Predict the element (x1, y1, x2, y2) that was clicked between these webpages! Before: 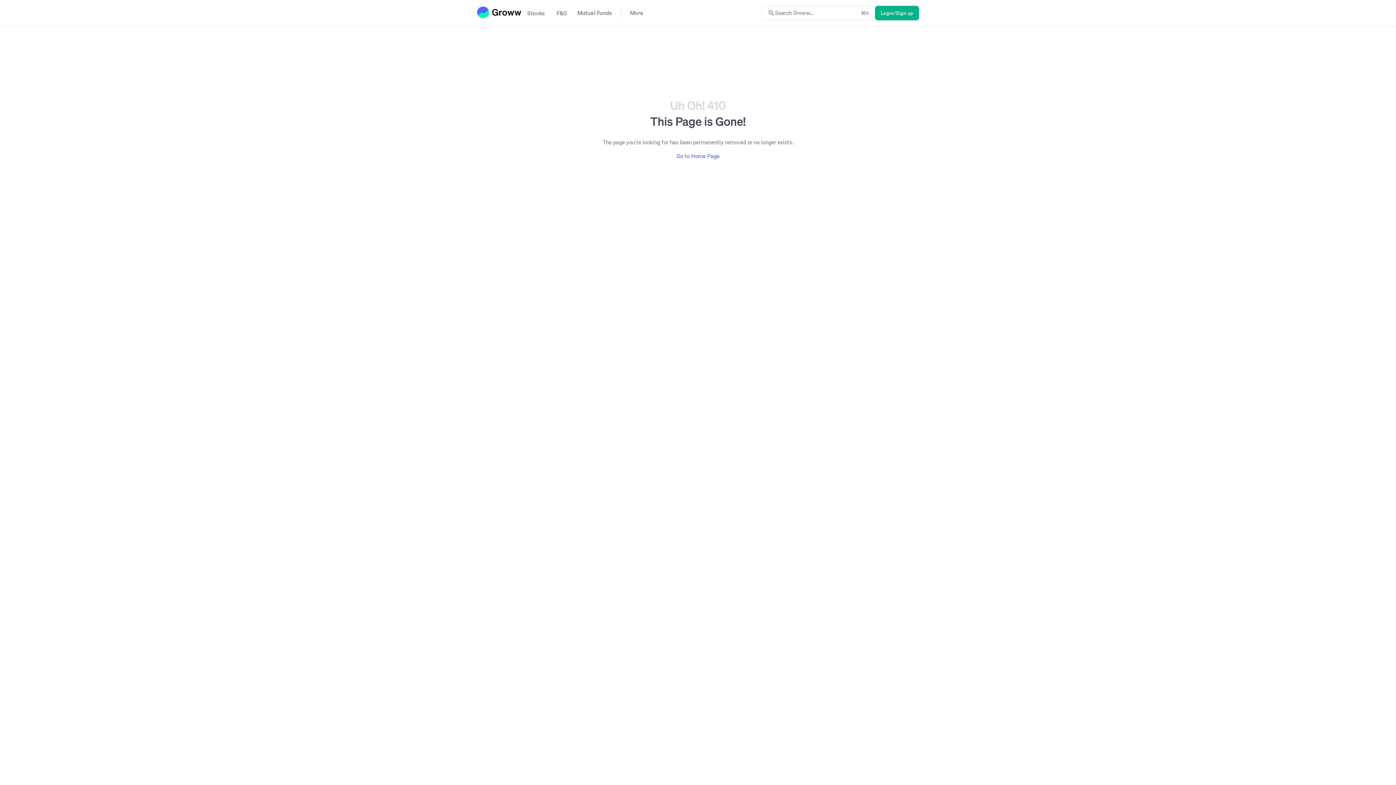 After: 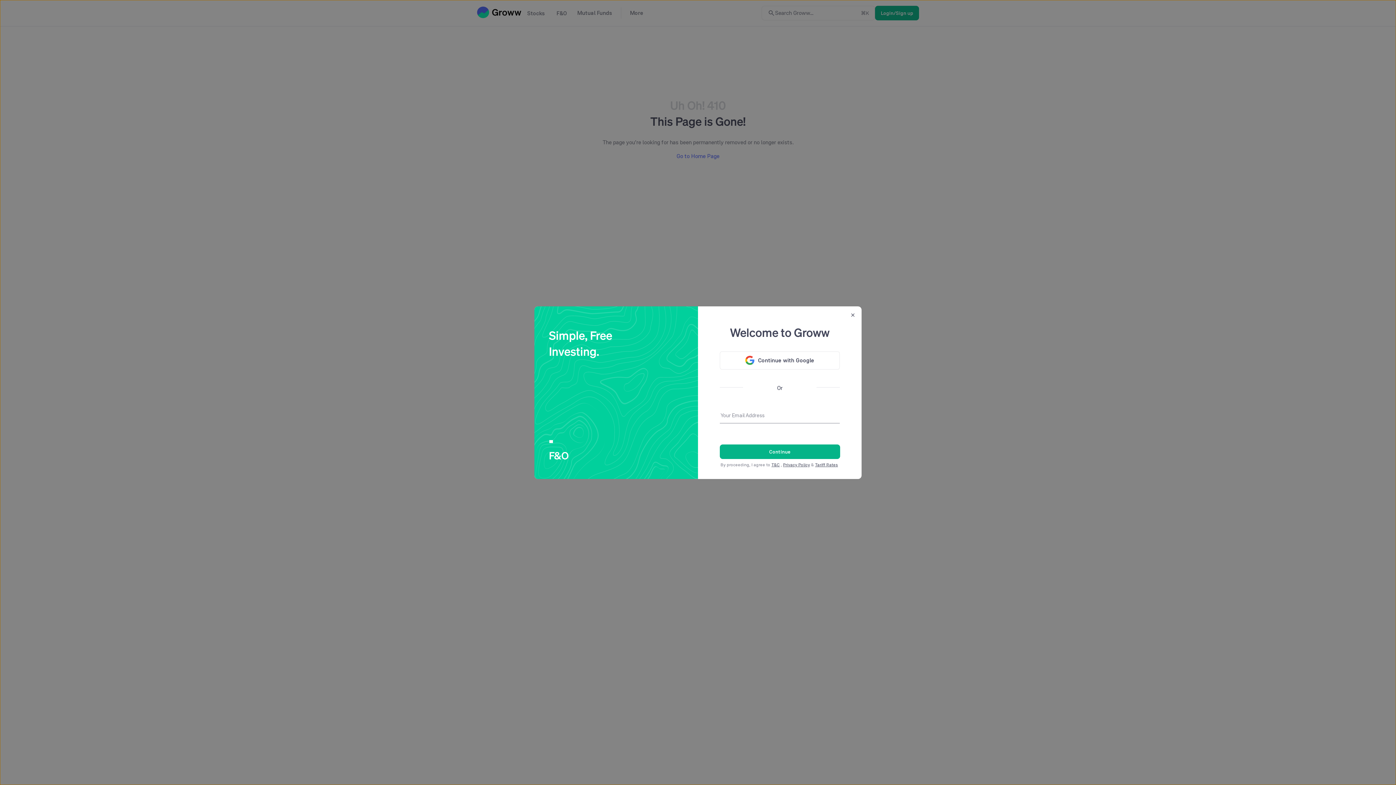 Action: label: Login/Sign up bbox: (875, 5, 919, 20)